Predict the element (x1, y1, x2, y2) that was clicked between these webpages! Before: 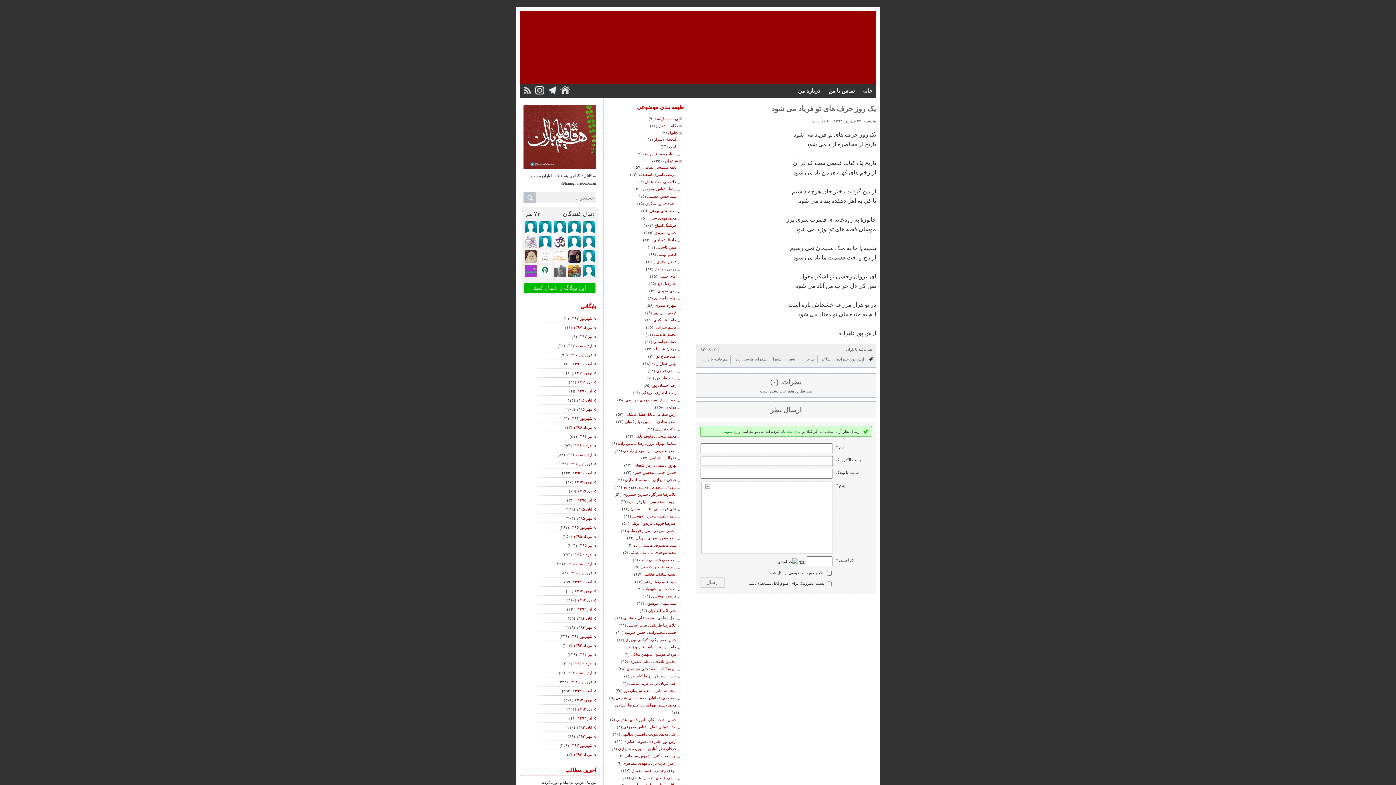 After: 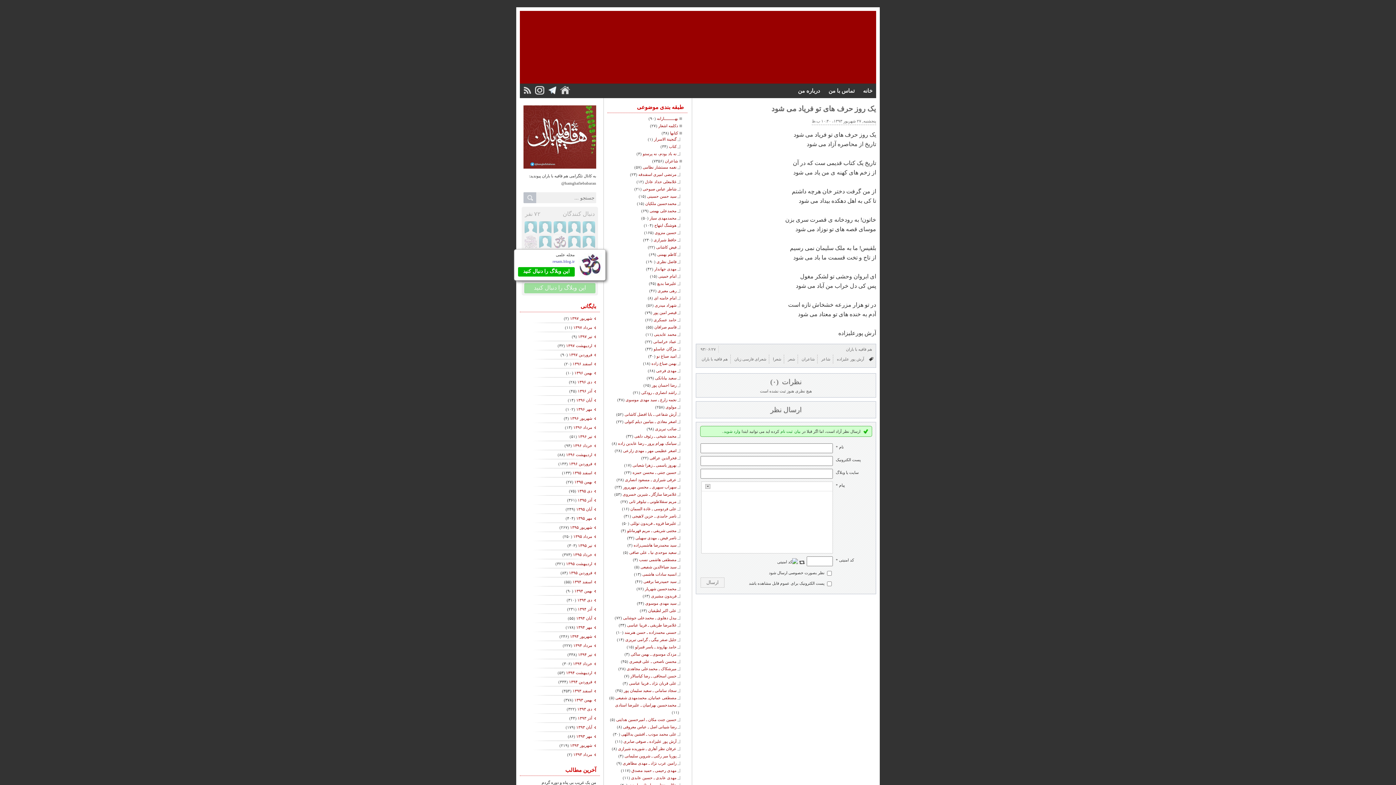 Action: bbox: (552, 234, 567, 249)